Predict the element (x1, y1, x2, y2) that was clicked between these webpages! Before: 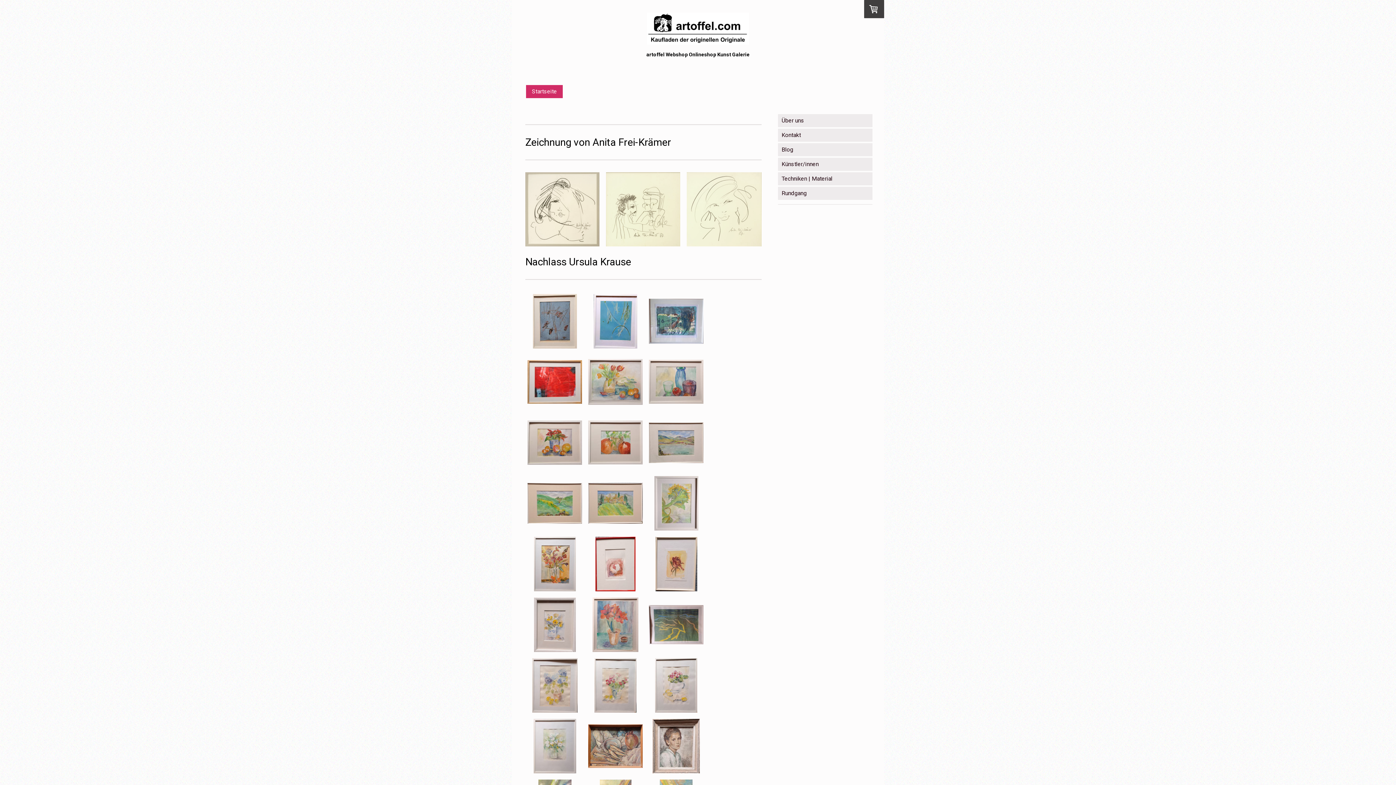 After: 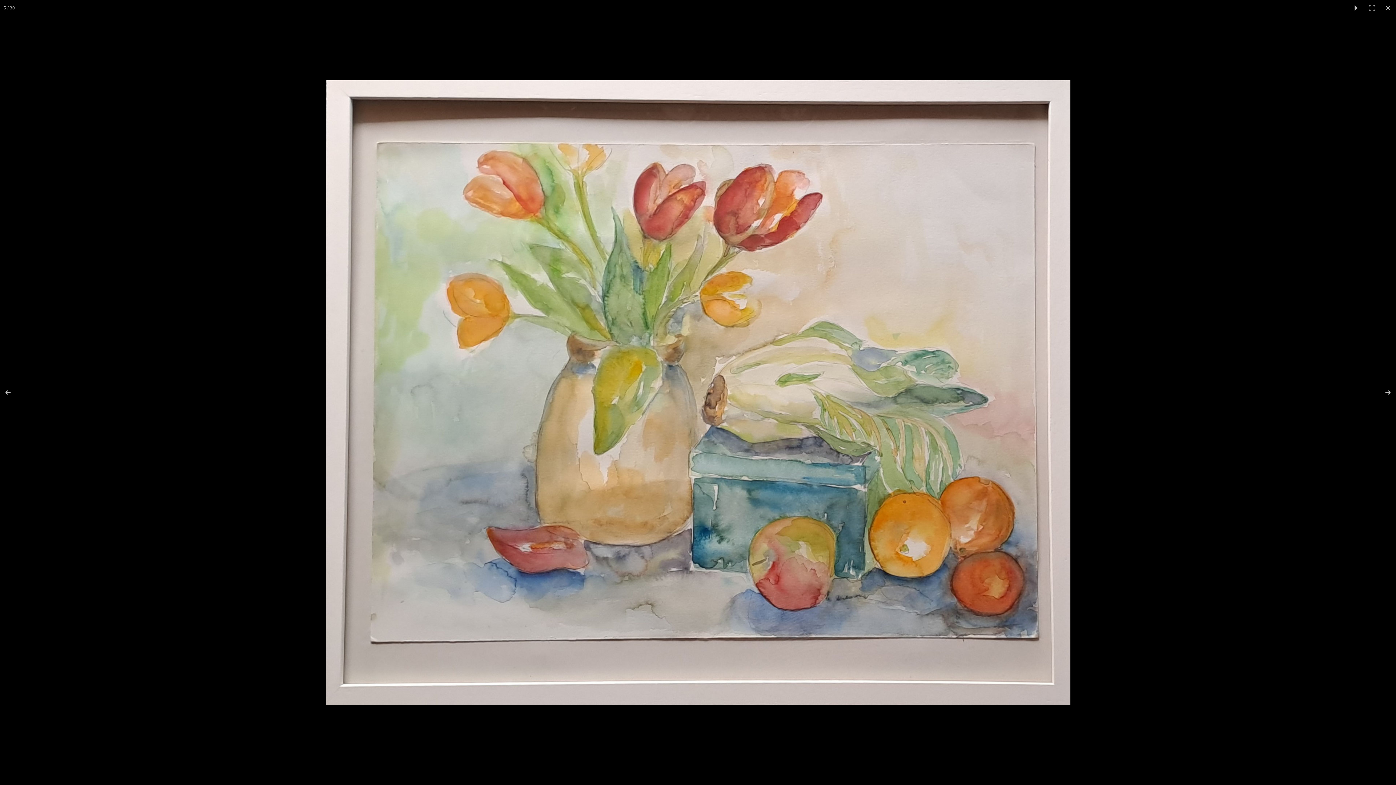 Action: bbox: (588, 378, 642, 385)